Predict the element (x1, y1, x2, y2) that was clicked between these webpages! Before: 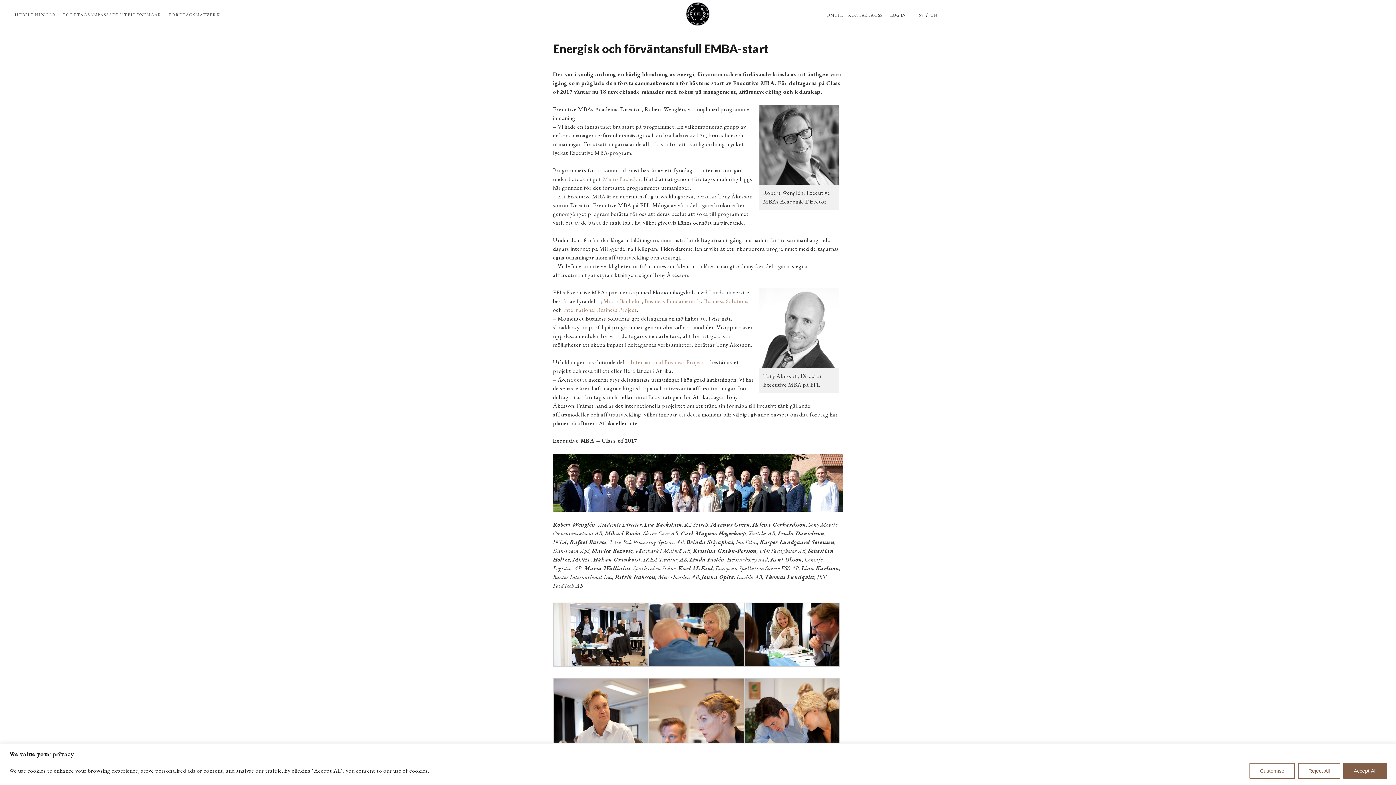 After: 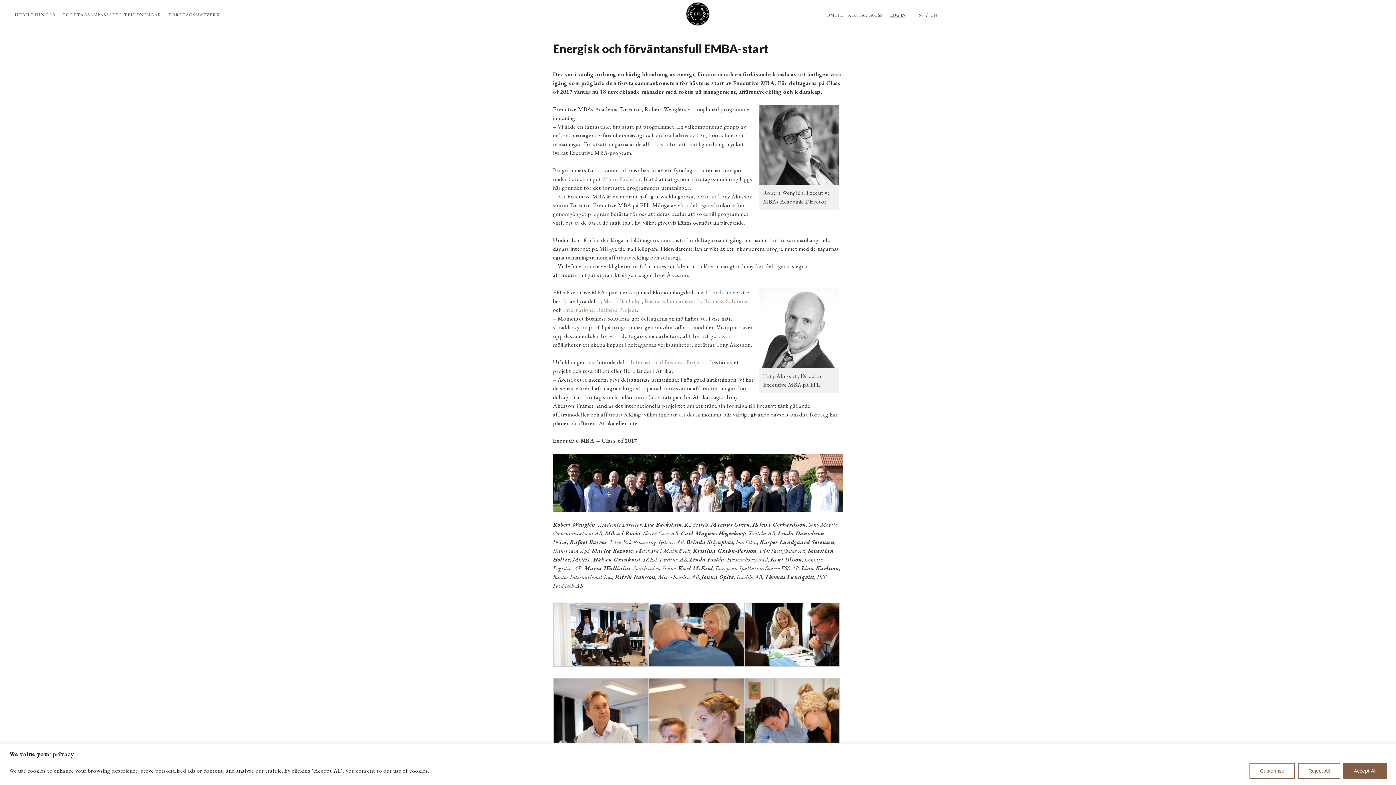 Action: bbox: (888, 8, 907, 21) label: LOG IN